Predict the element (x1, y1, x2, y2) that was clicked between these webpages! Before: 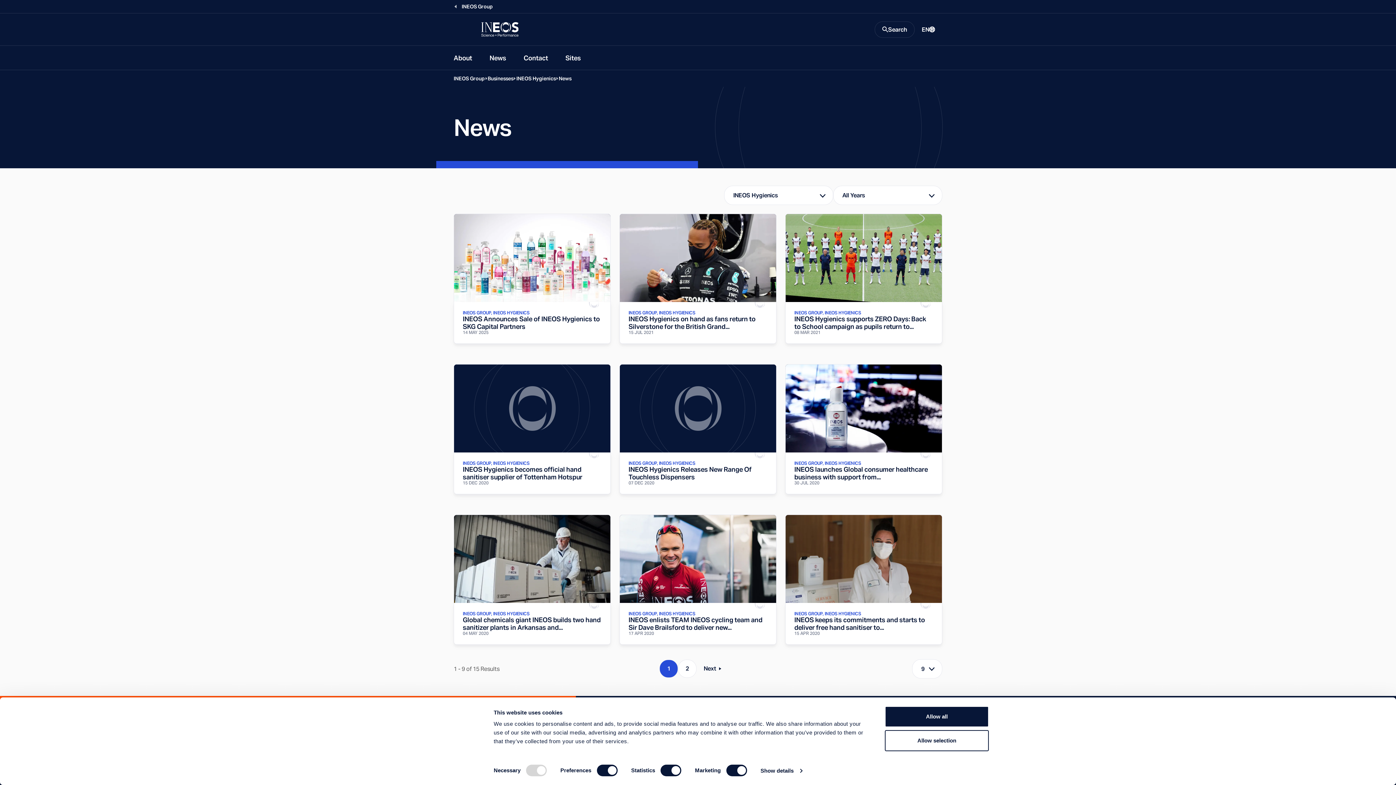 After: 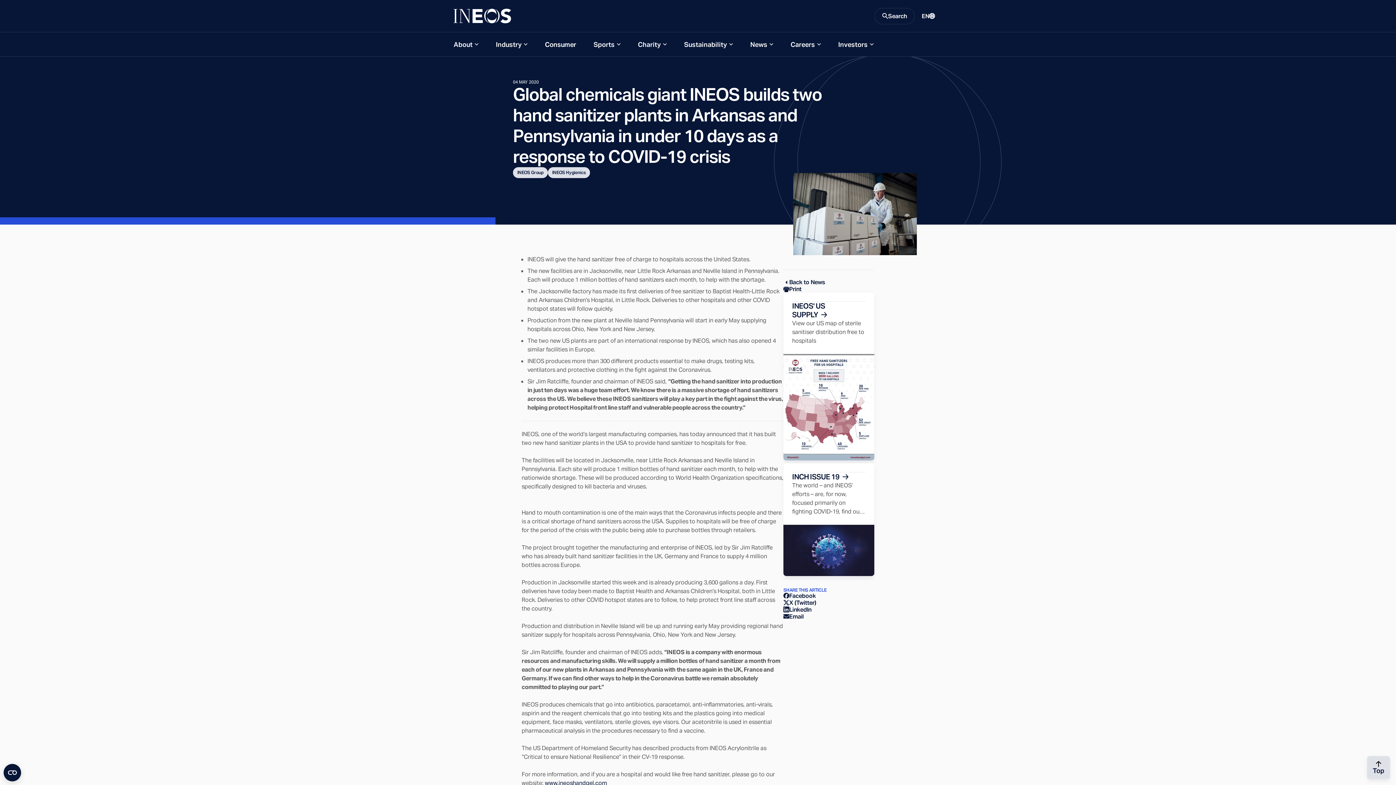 Action: bbox: (453, 514, 610, 647) label: INEOS GROUP, INEOS HYGIENICS
Global chemicals giant INEOS builds two hand sanitizer plants in Arkansas and...

04 MAY 2020